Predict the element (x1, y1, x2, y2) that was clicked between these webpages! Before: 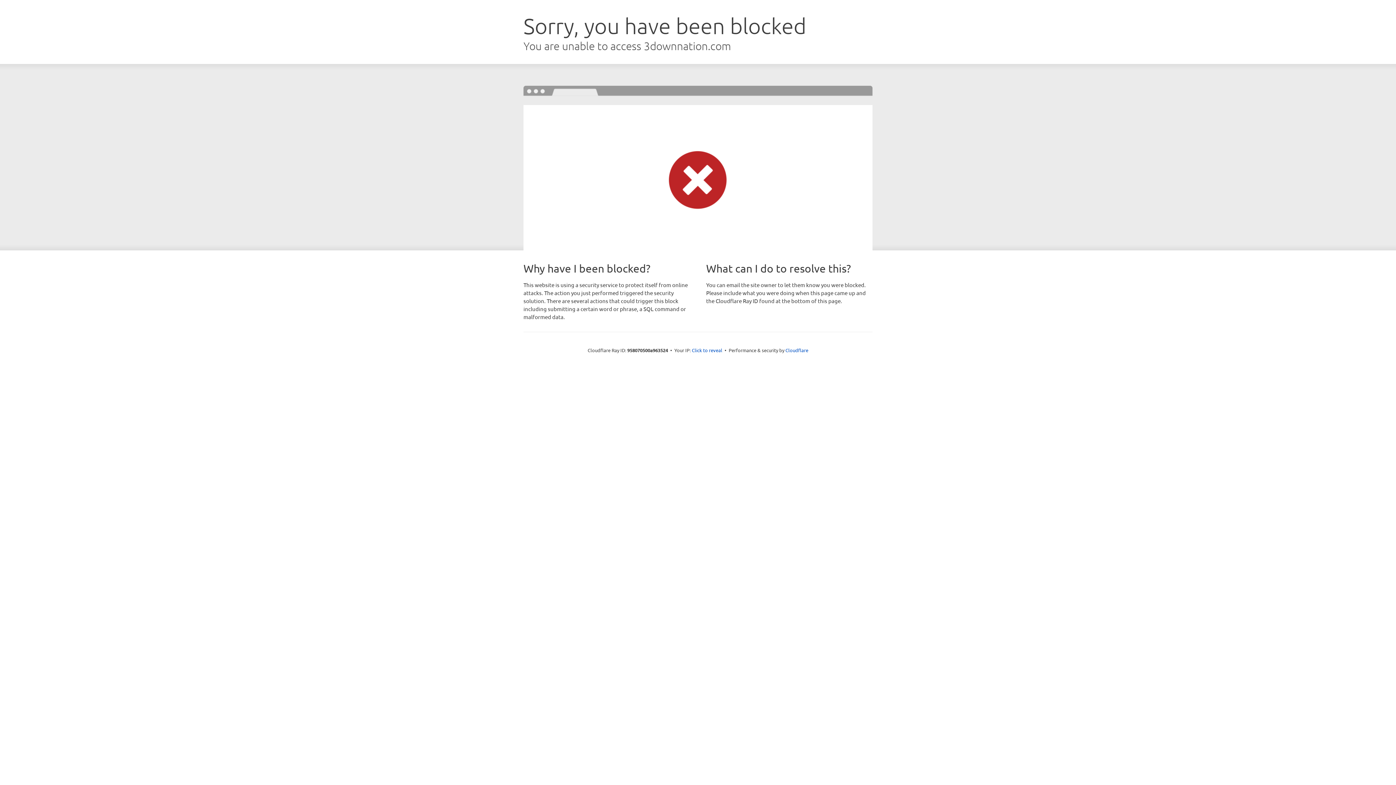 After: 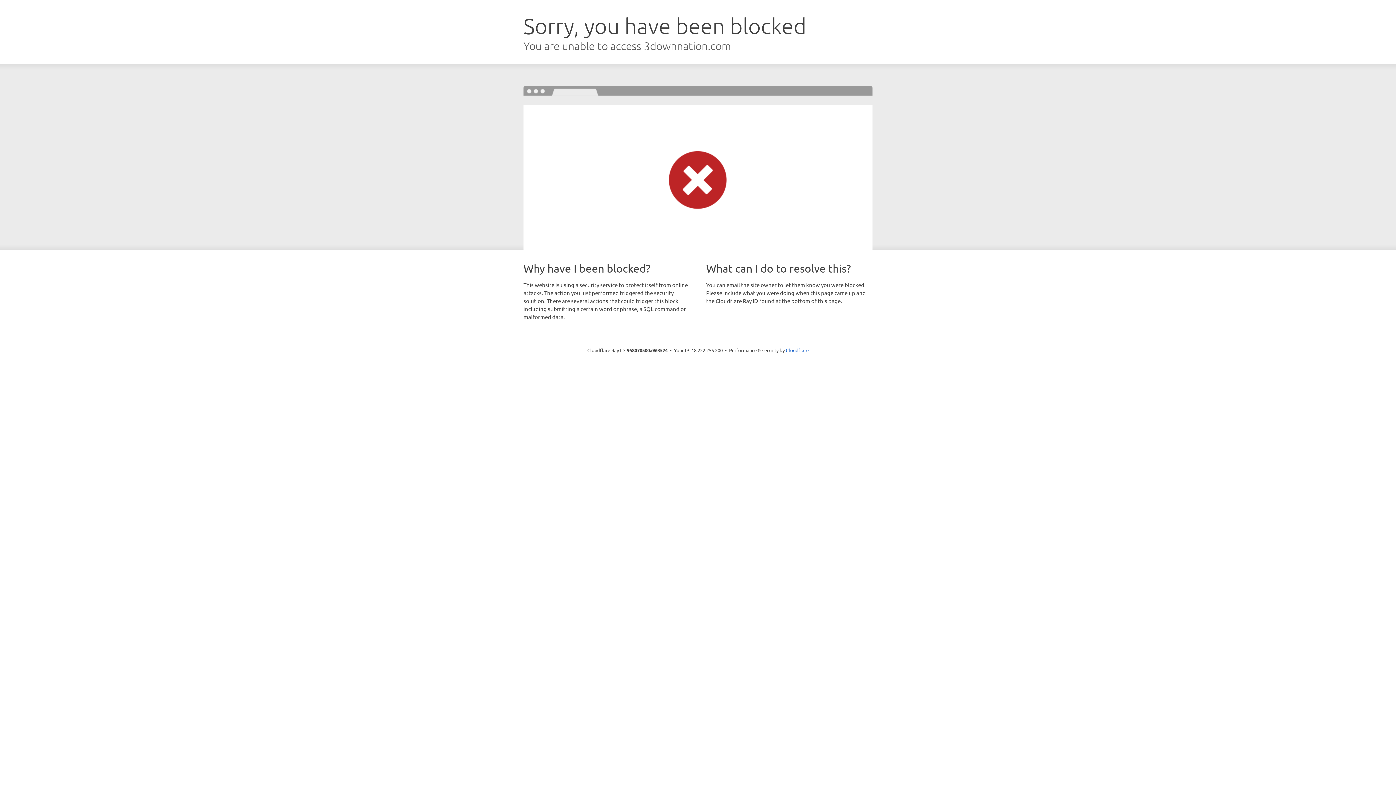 Action: label: Click to reveal bbox: (692, 346, 722, 353)